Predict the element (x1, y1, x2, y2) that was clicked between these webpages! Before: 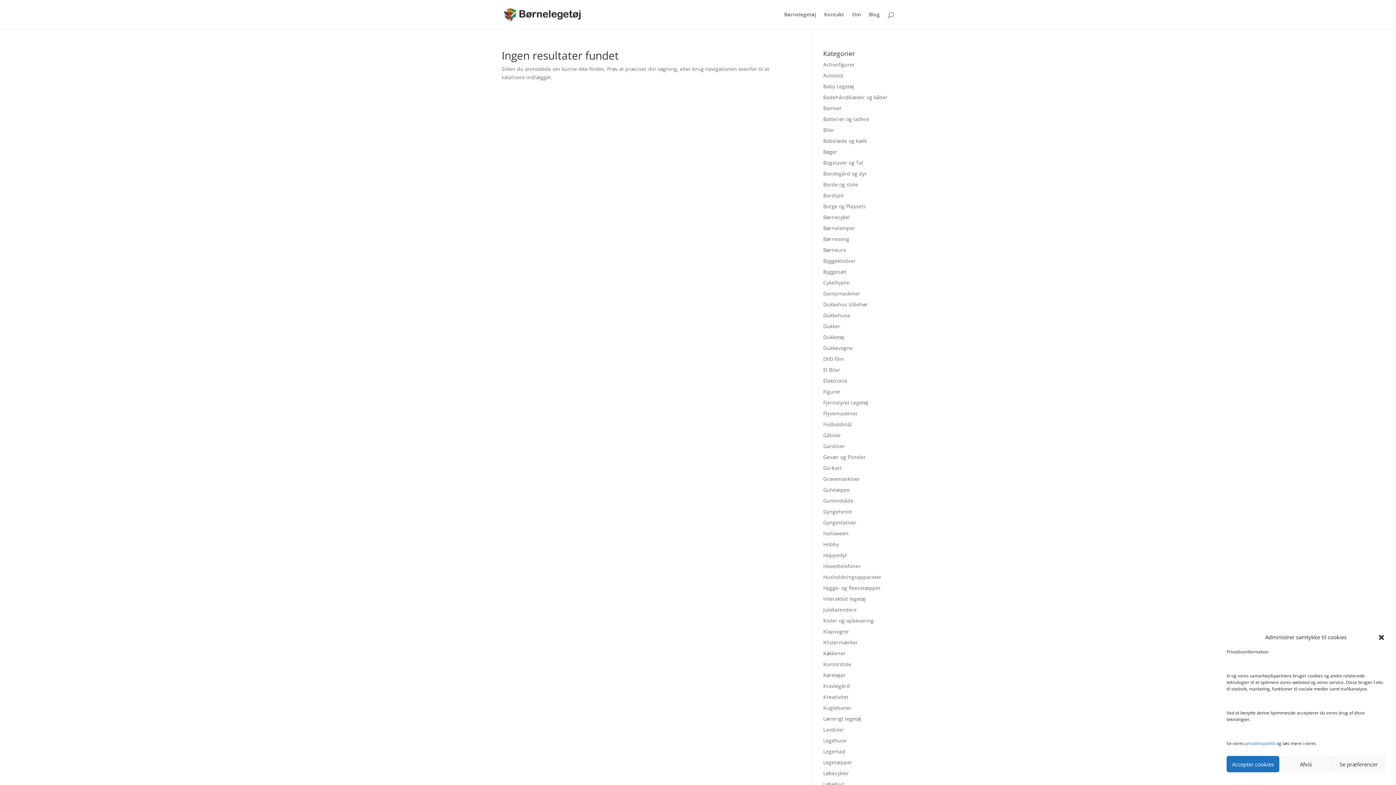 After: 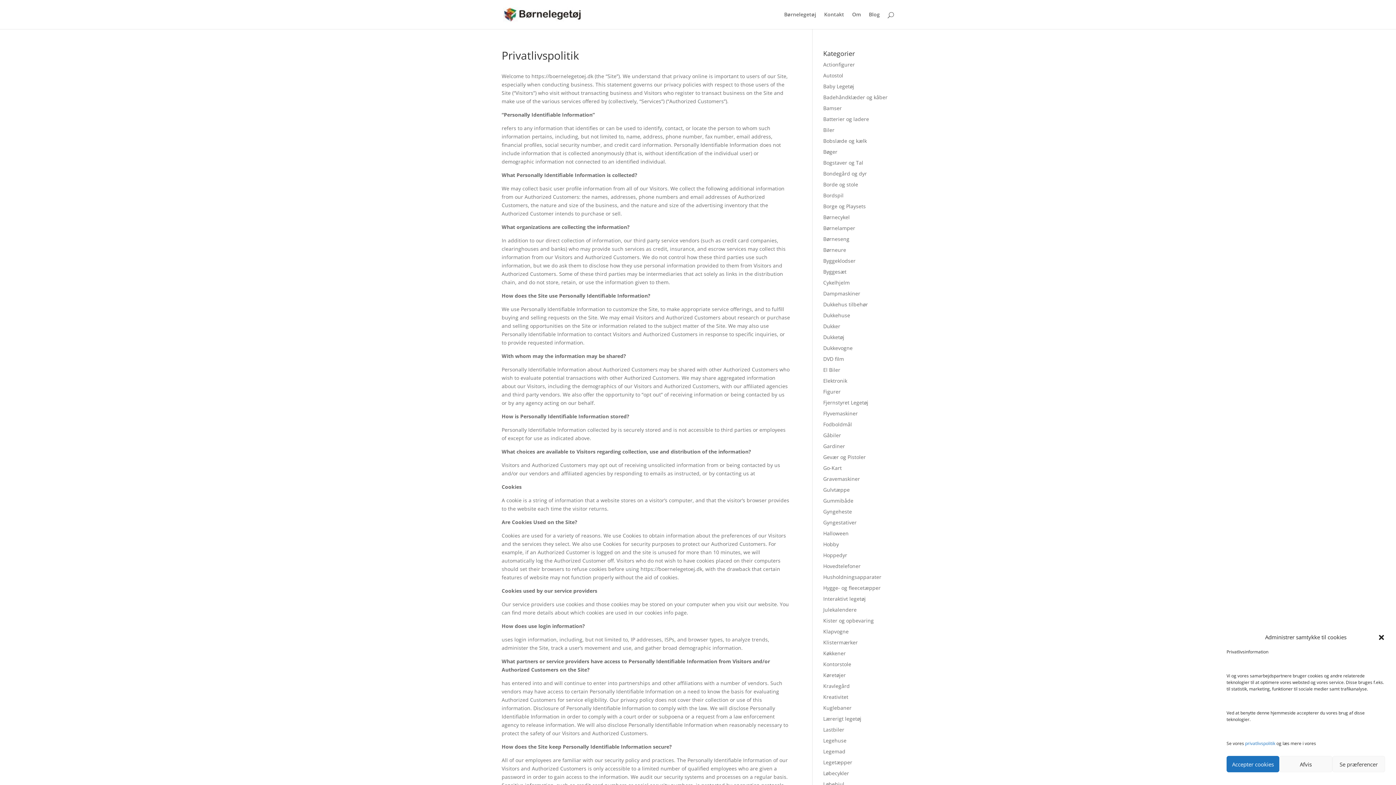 Action: label: privatlivspolitik bbox: (1245, 740, 1275, 746)